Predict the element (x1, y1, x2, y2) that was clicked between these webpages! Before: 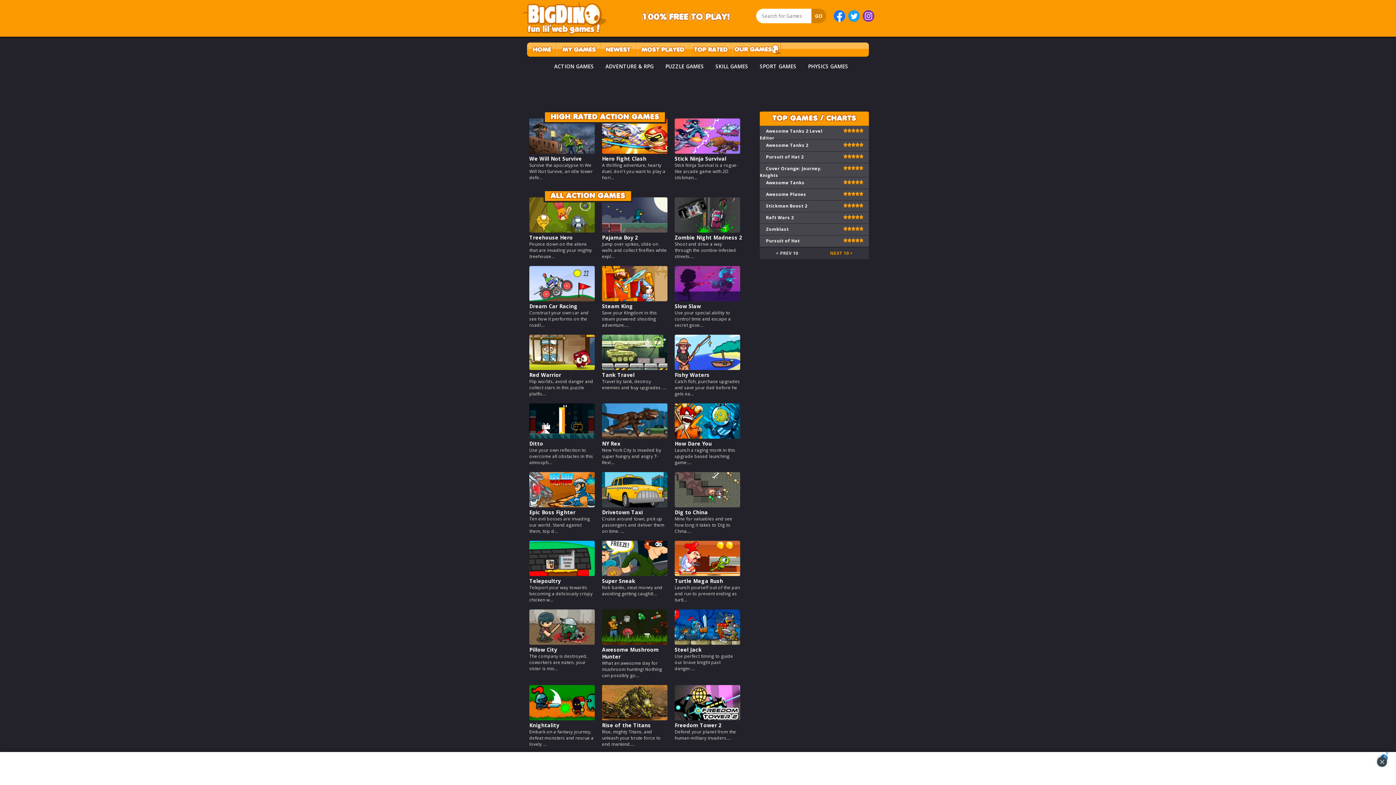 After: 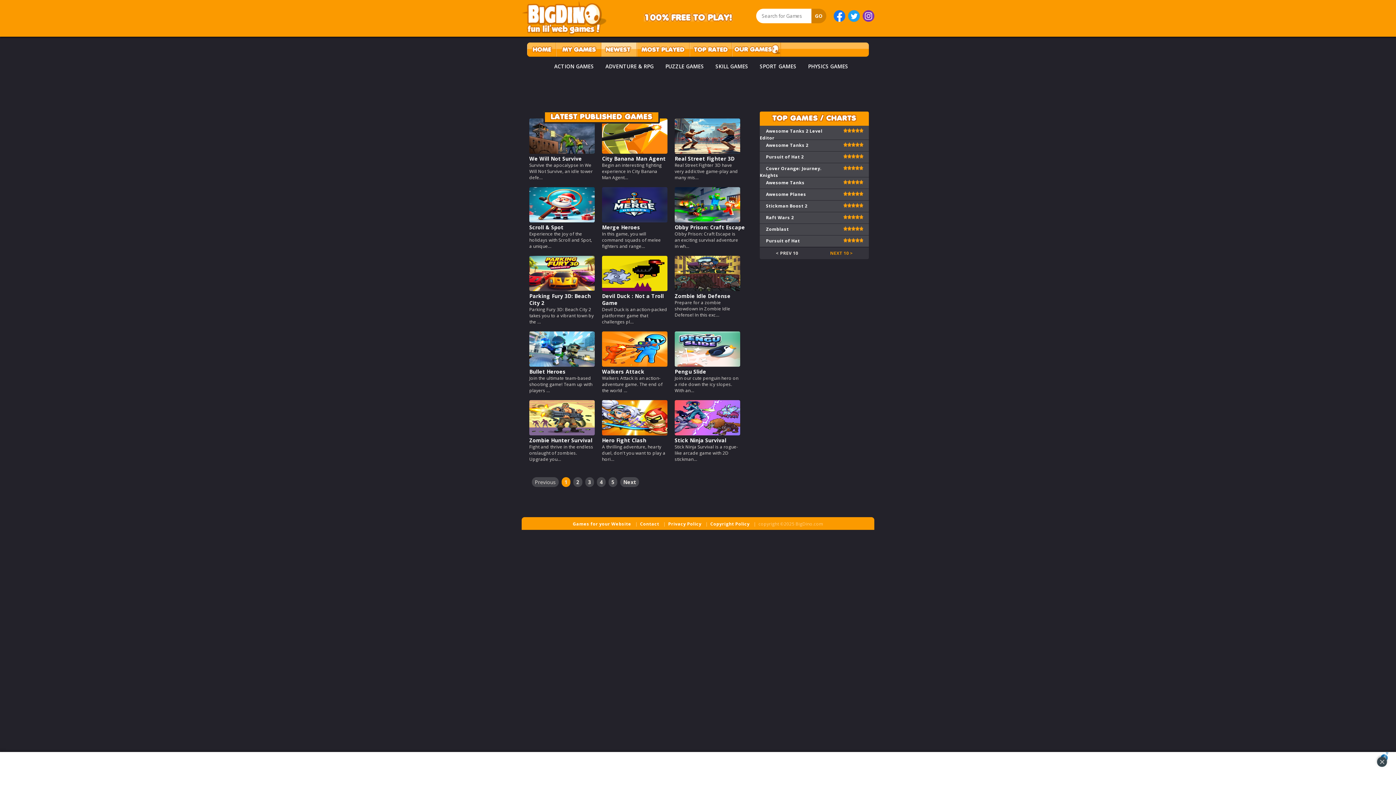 Action: label: NEWEST bbox: (601, 42, 636, 56)